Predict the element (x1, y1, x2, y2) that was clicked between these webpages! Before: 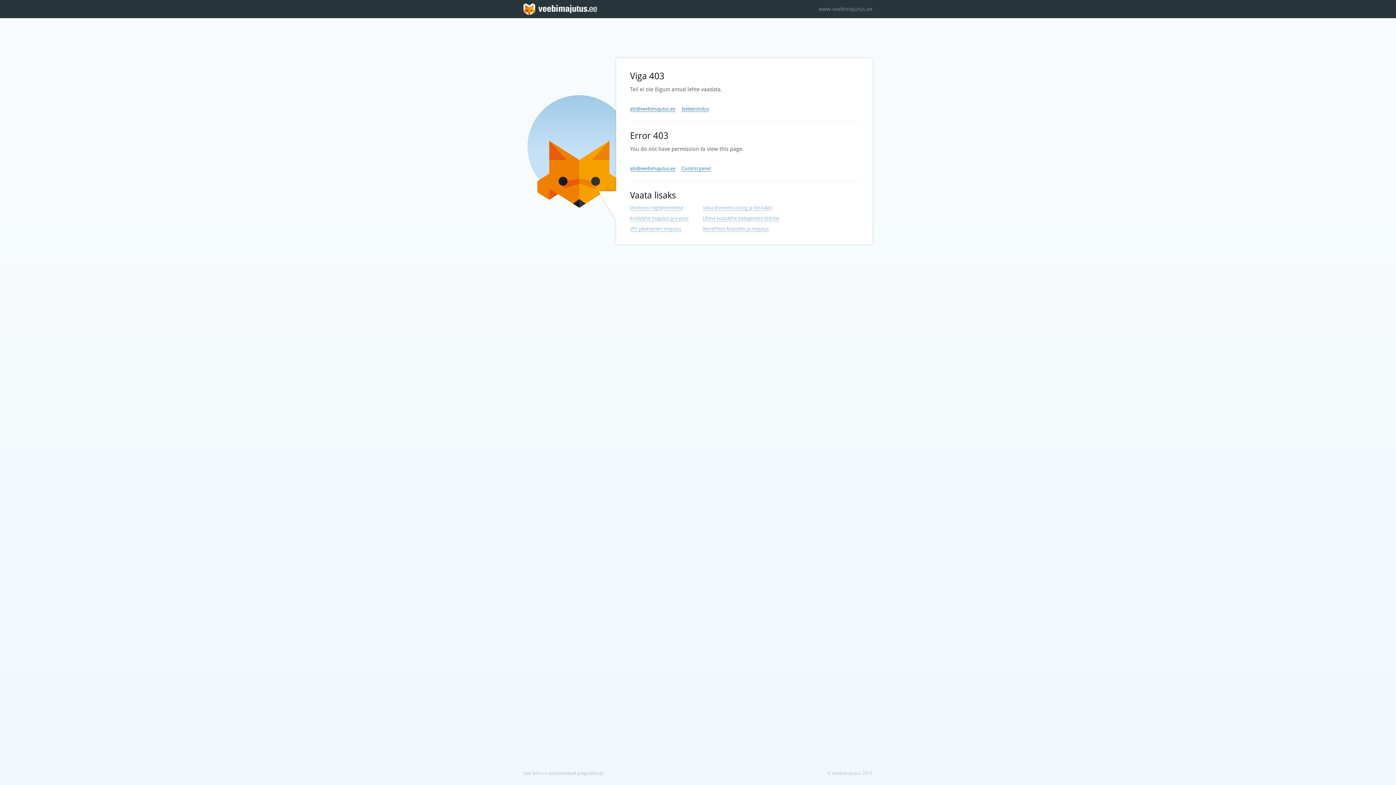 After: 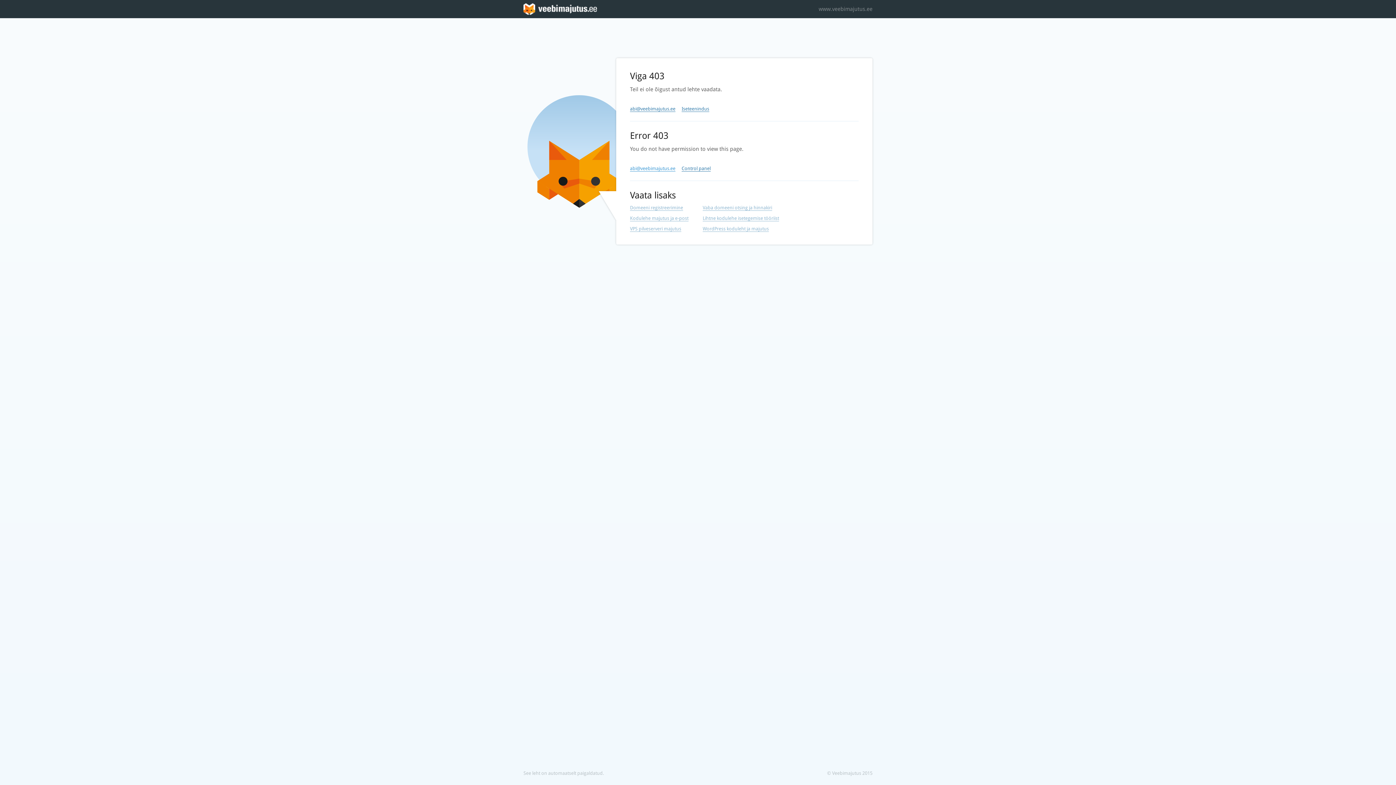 Action: label: abi@veebimajutus.ee bbox: (630, 165, 675, 171)